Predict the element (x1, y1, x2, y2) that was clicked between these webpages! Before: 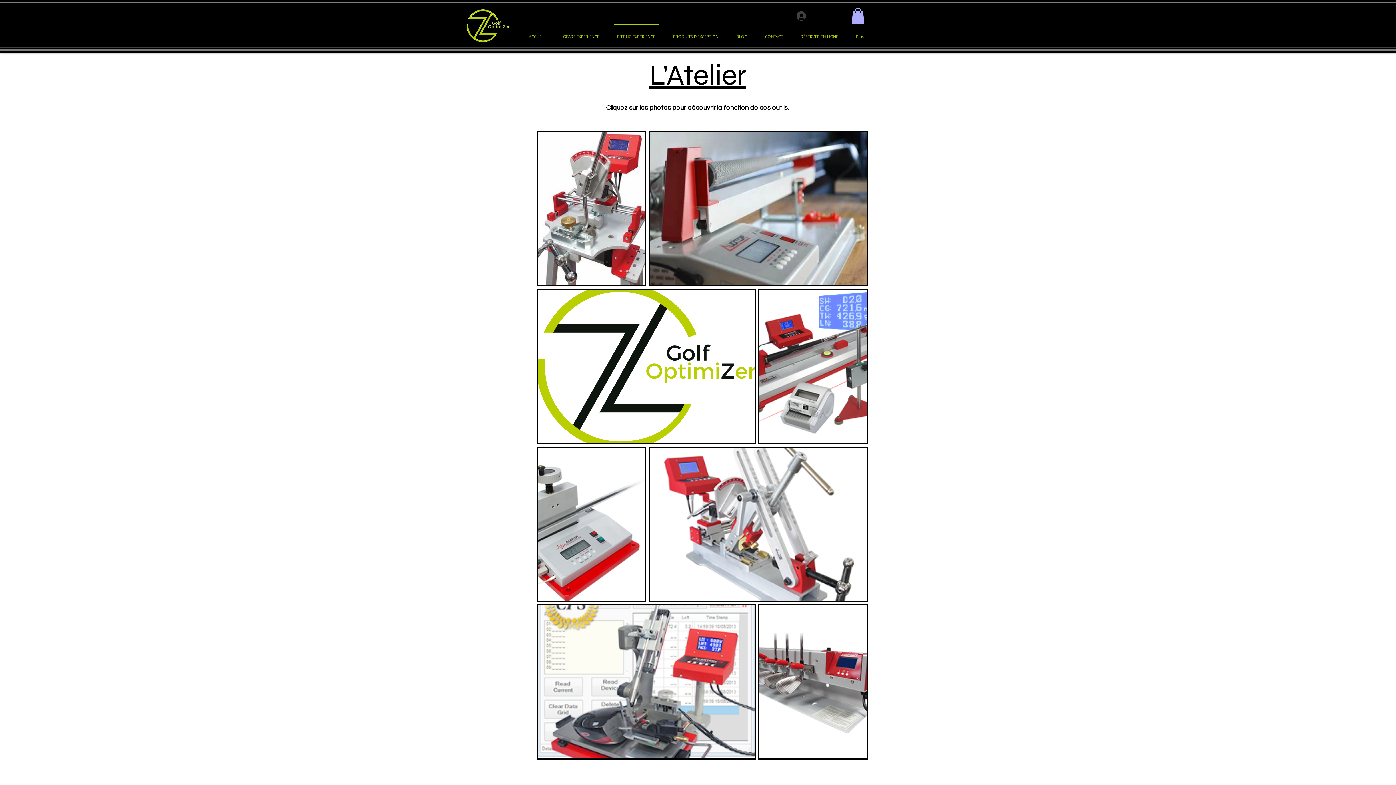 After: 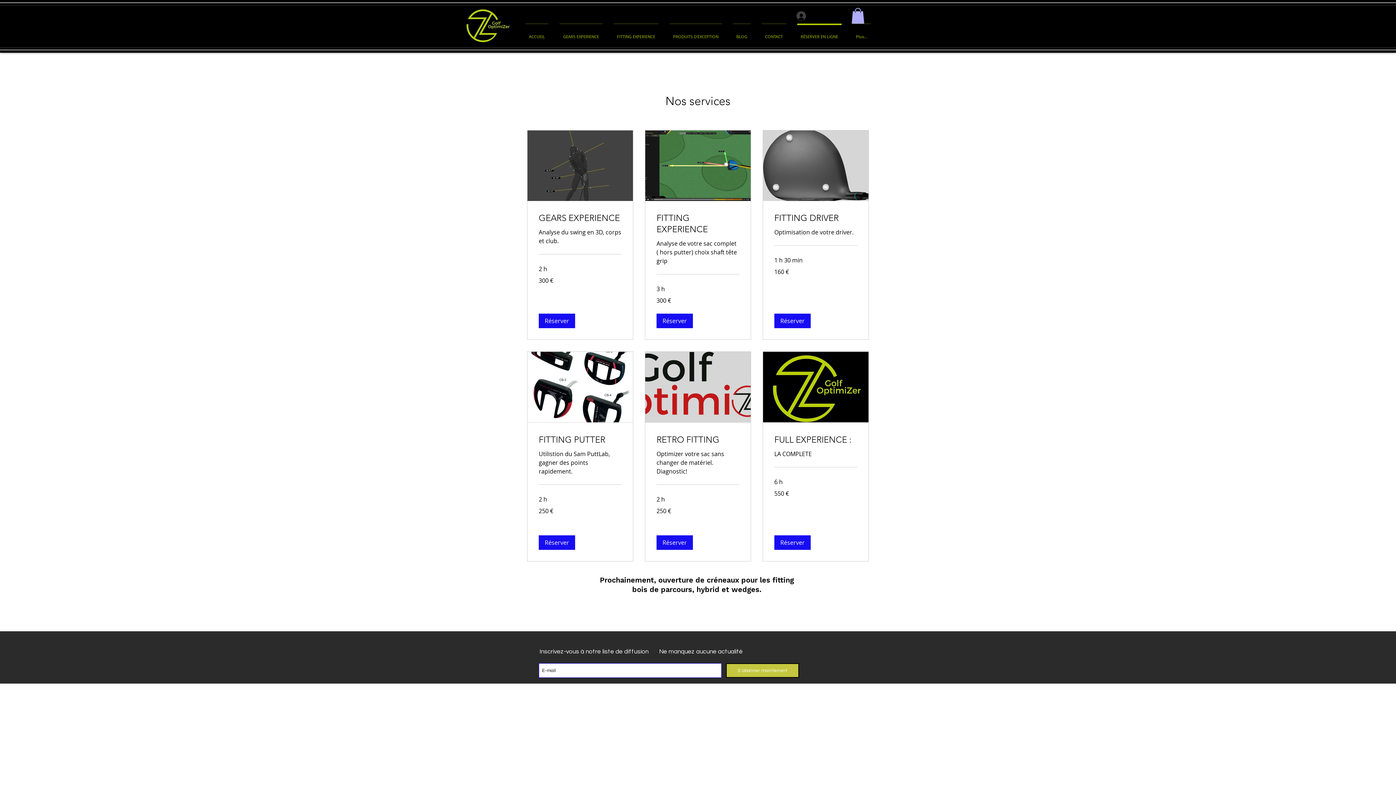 Action: bbox: (792, 23, 847, 43) label: RÉSERVER EN LIGNE